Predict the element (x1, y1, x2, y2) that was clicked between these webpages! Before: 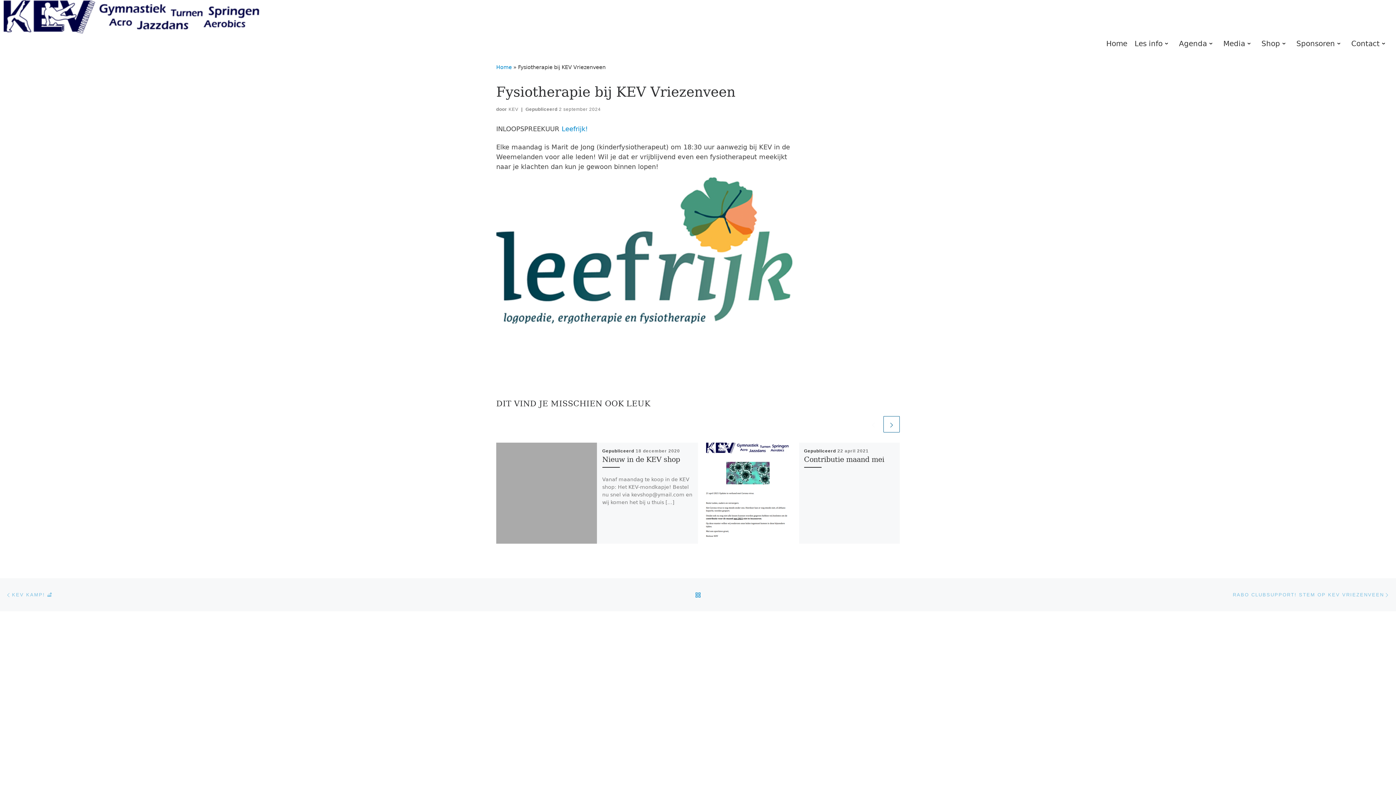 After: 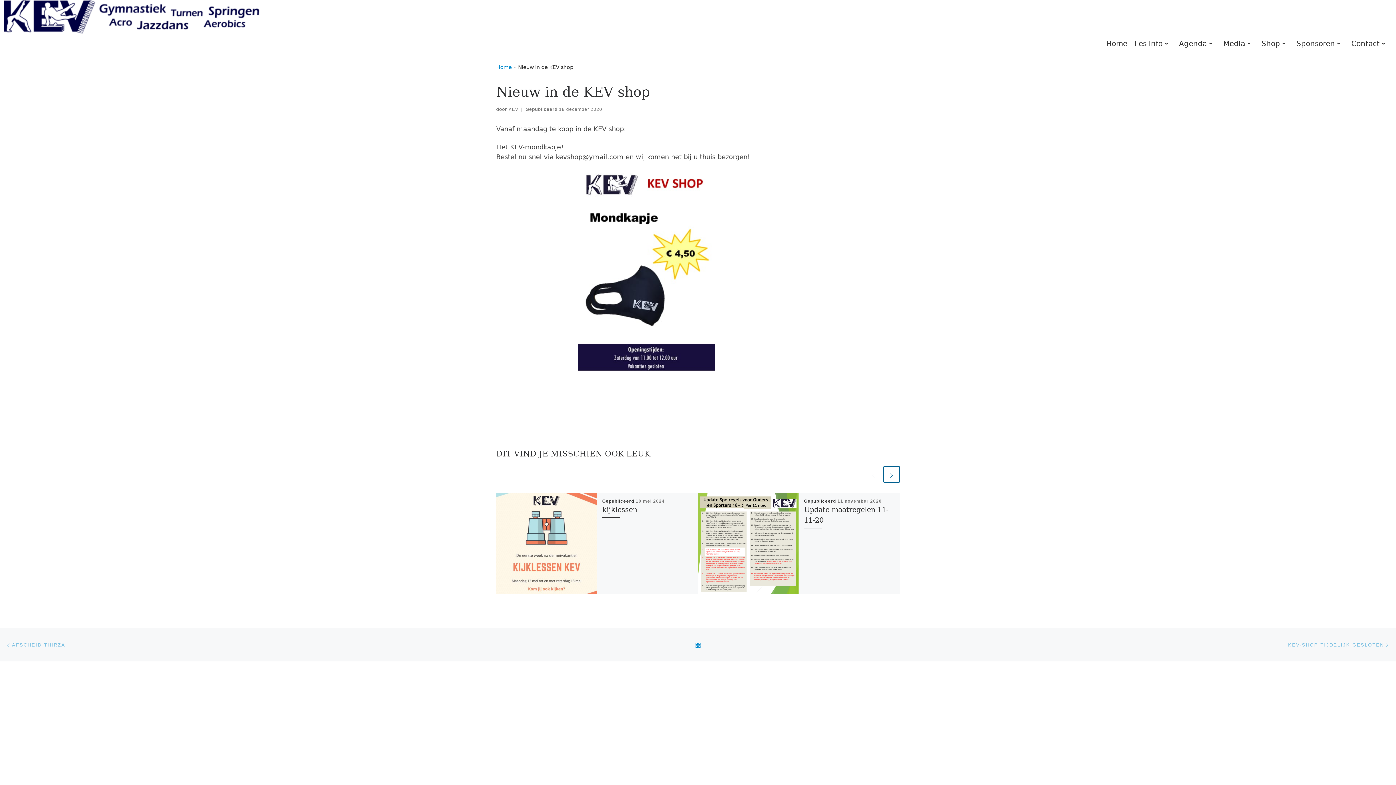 Action: bbox: (635, 448, 680, 453) label: 18 december 2020